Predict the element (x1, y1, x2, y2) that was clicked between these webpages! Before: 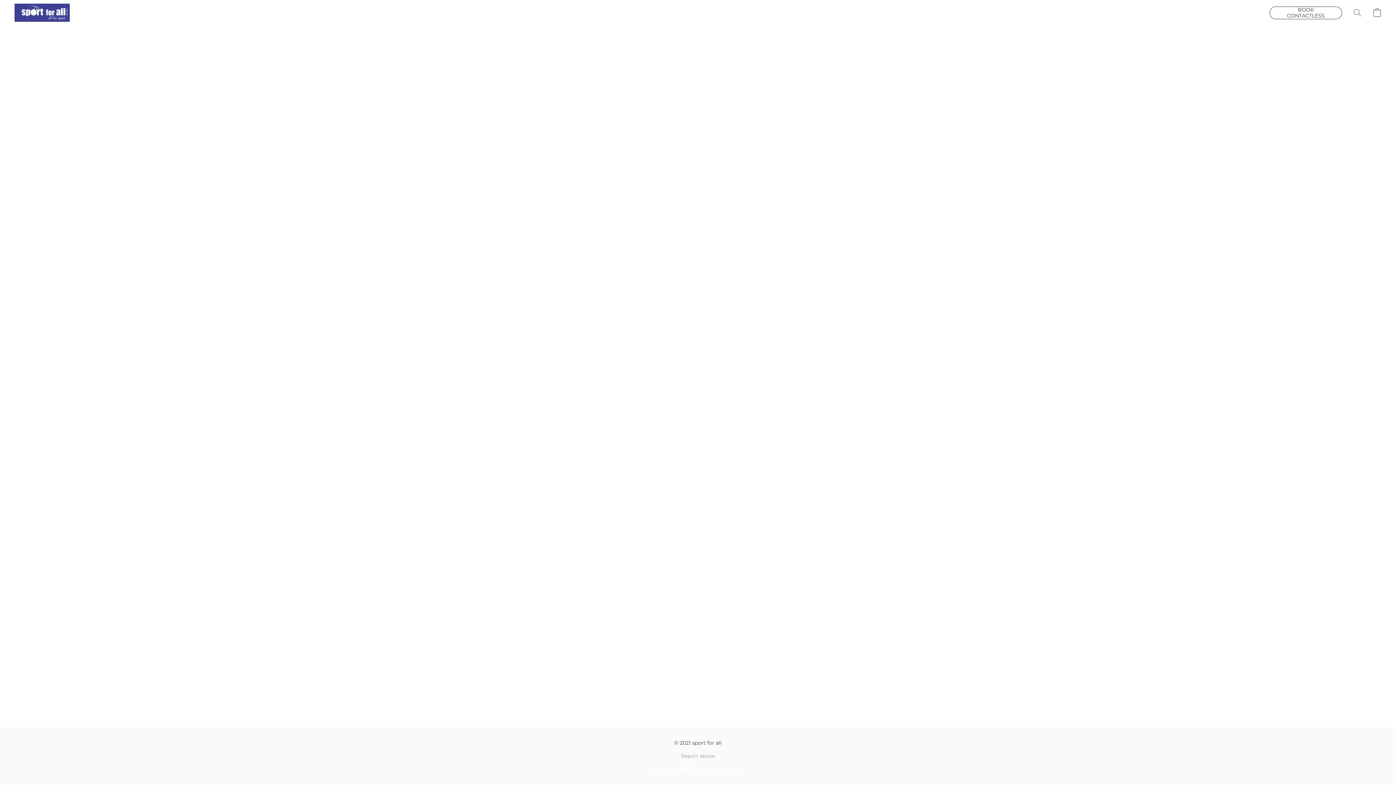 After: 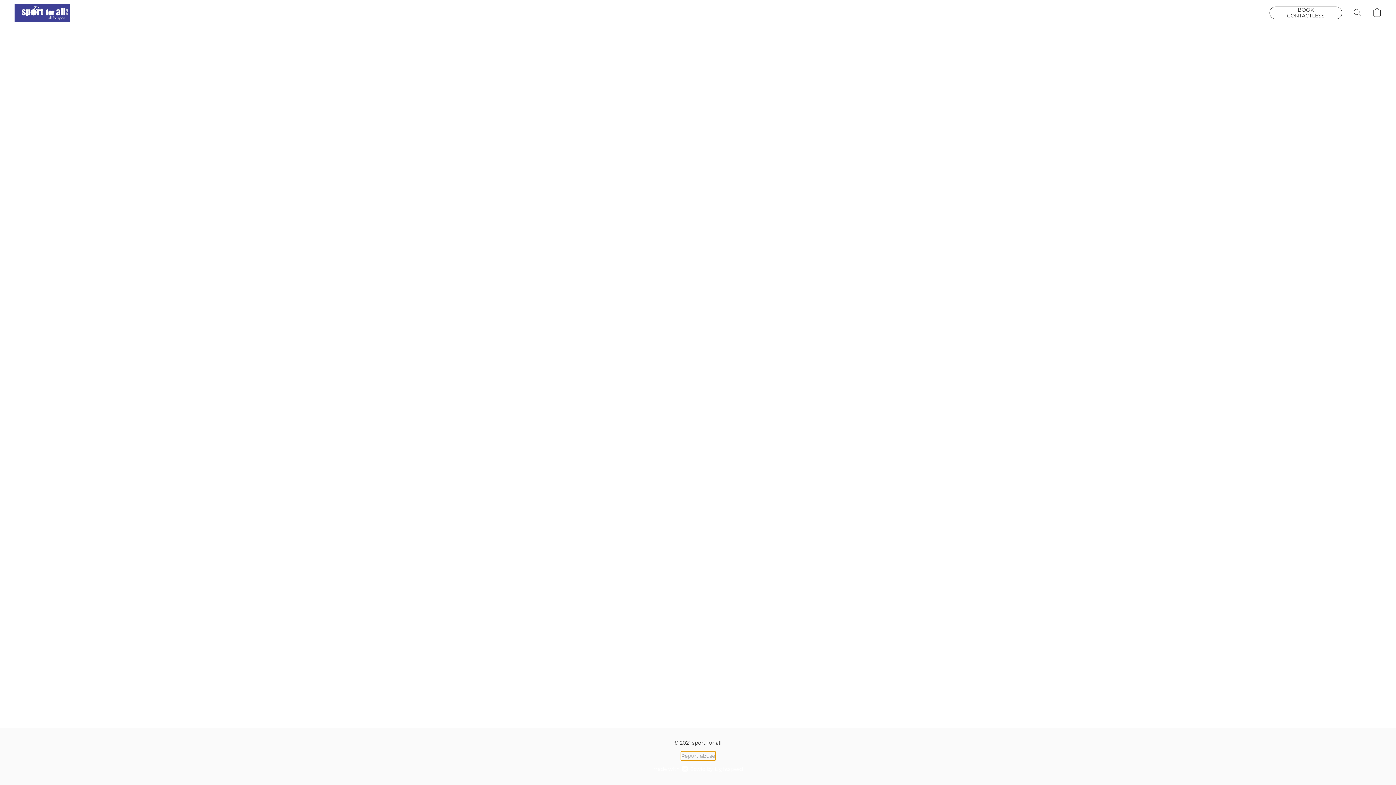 Action: label: Report abuse in a new tab bbox: (681, 752, 715, 760)